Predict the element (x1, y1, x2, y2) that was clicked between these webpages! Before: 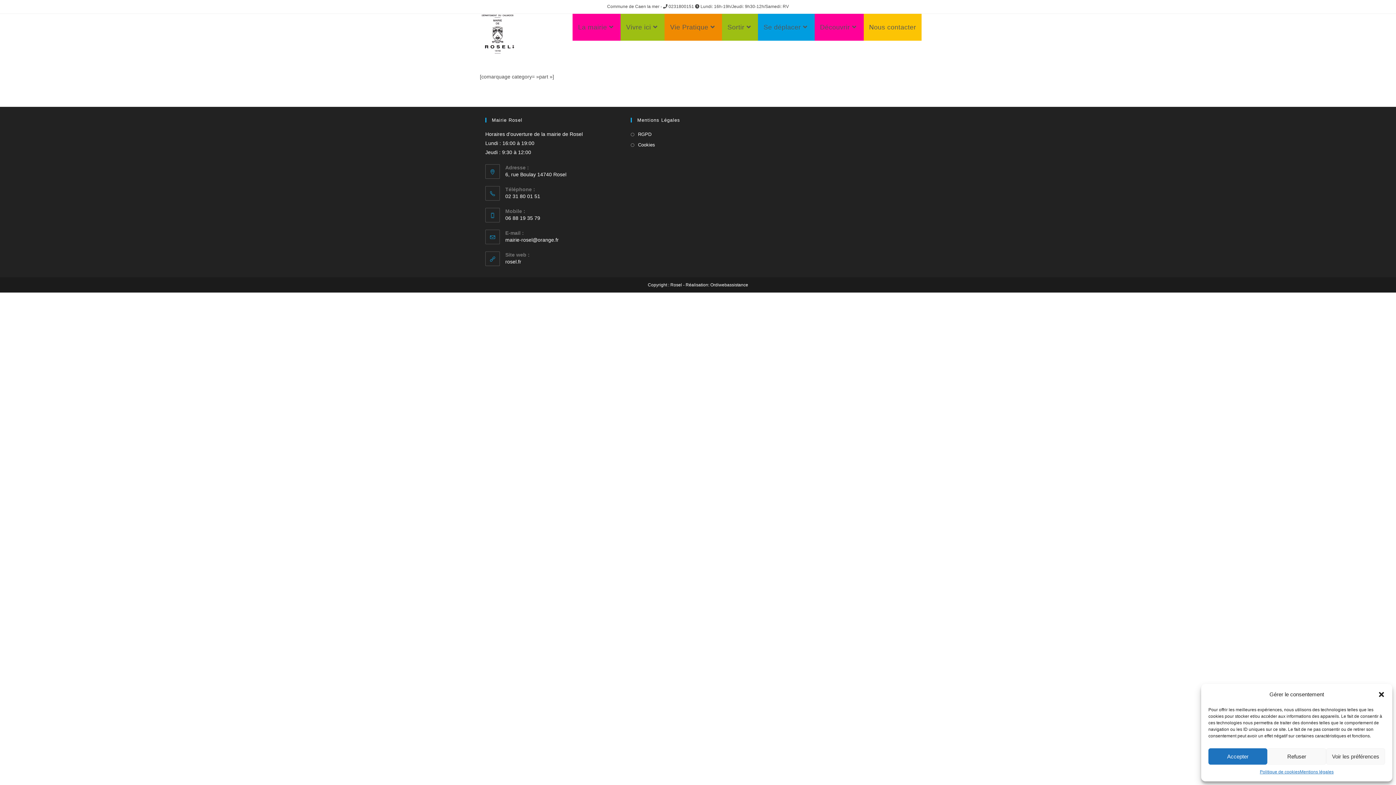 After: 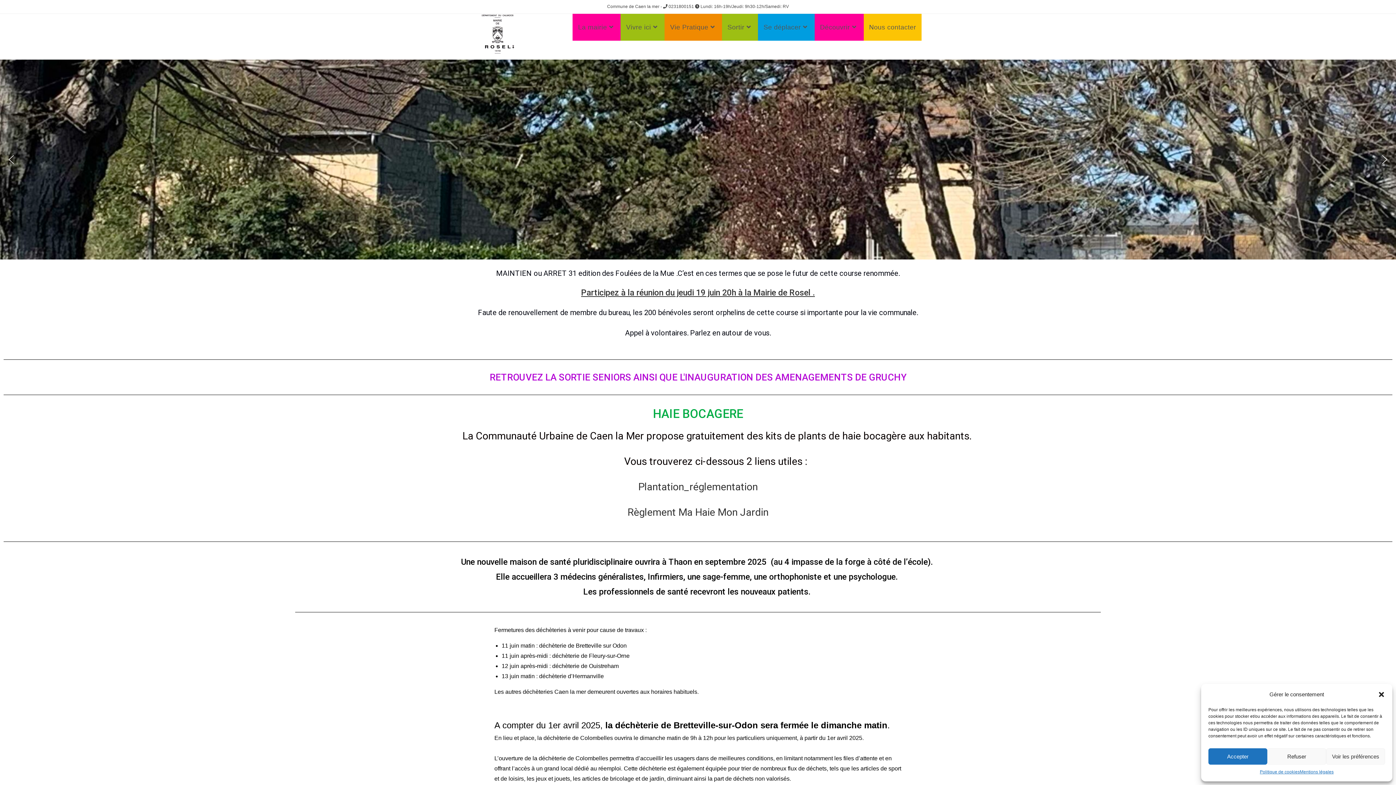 Action: bbox: (480, 30, 516, 36)